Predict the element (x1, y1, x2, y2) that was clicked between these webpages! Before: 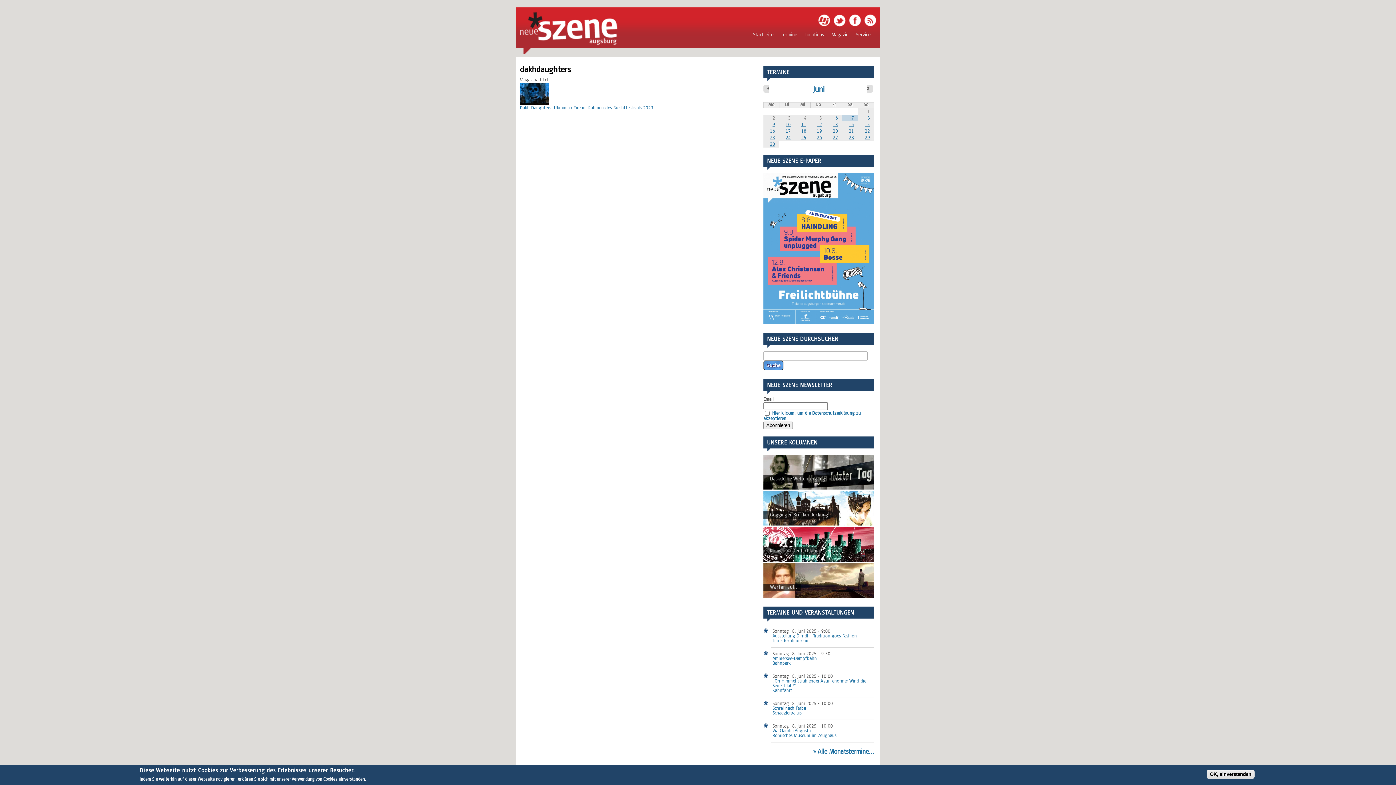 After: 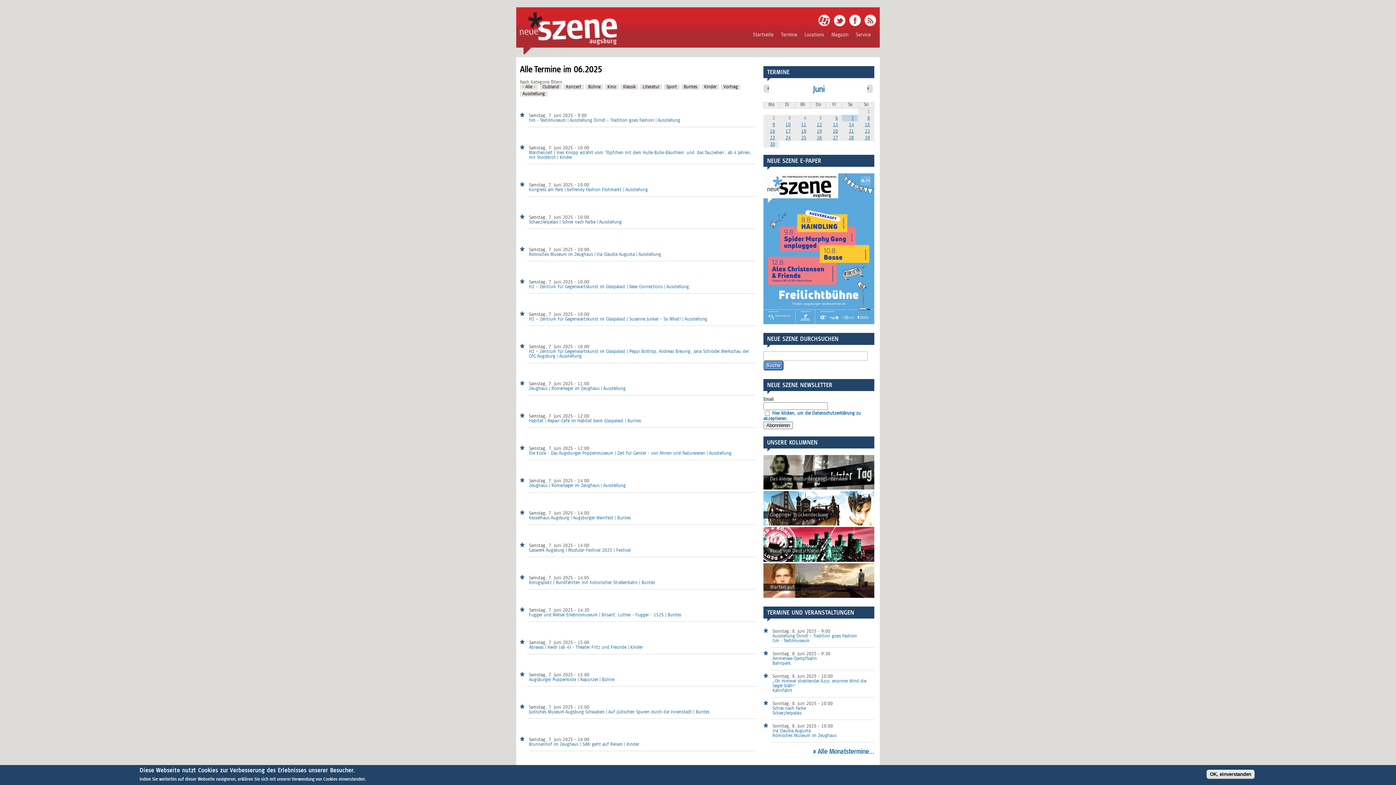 Action: label: Juni bbox: (813, 86, 824, 94)